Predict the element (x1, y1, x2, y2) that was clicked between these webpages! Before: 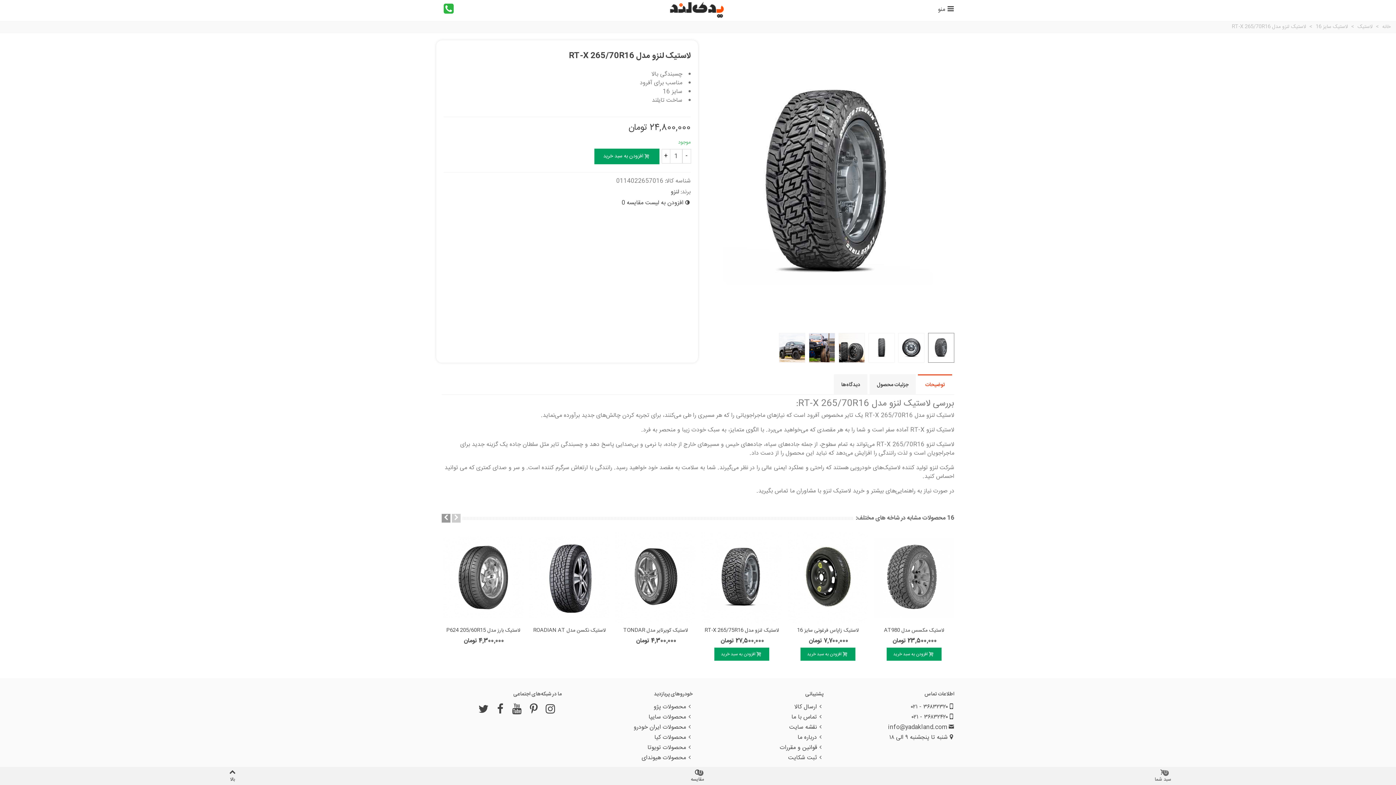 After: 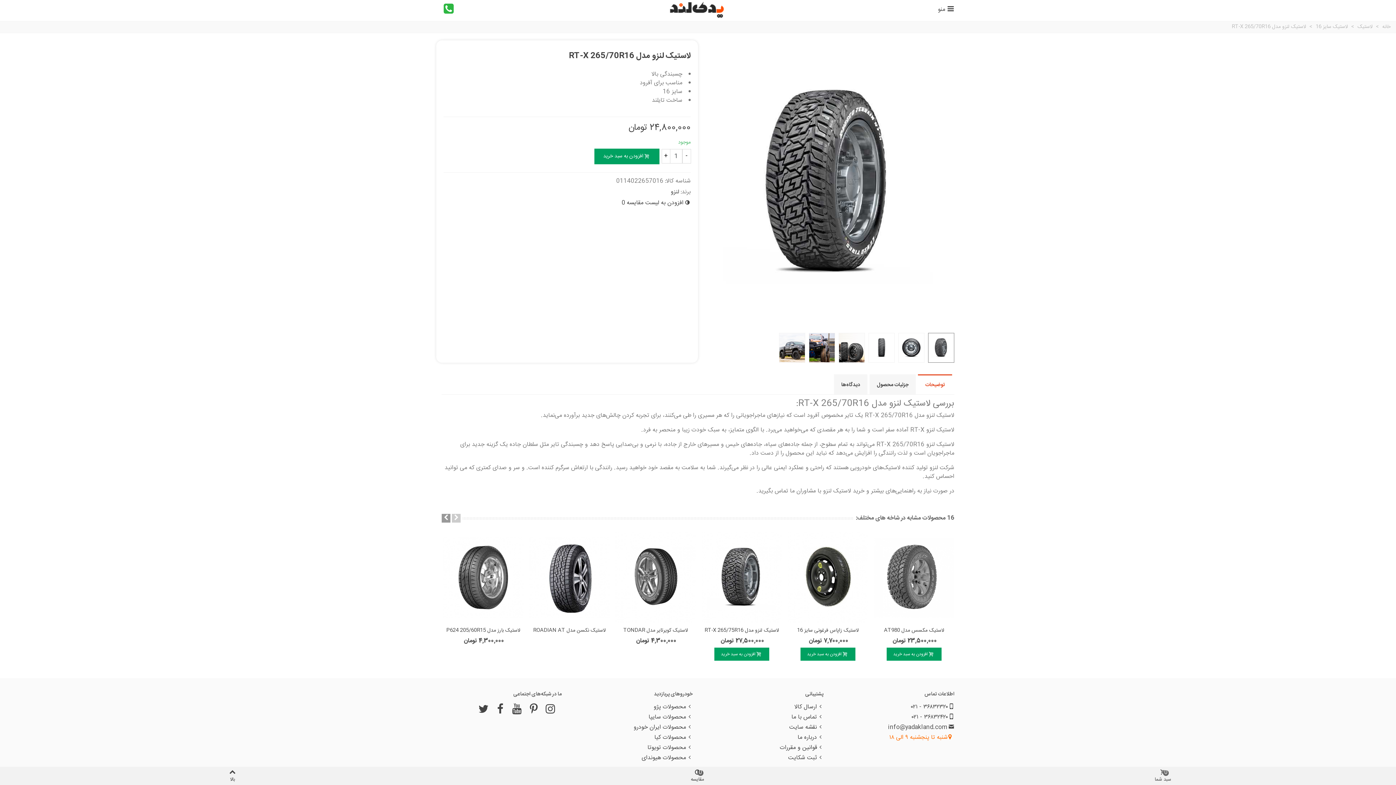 Action: bbox: (834, 733, 954, 743) label: شنبه تا پنجشنبه ۹ الی ۱۸